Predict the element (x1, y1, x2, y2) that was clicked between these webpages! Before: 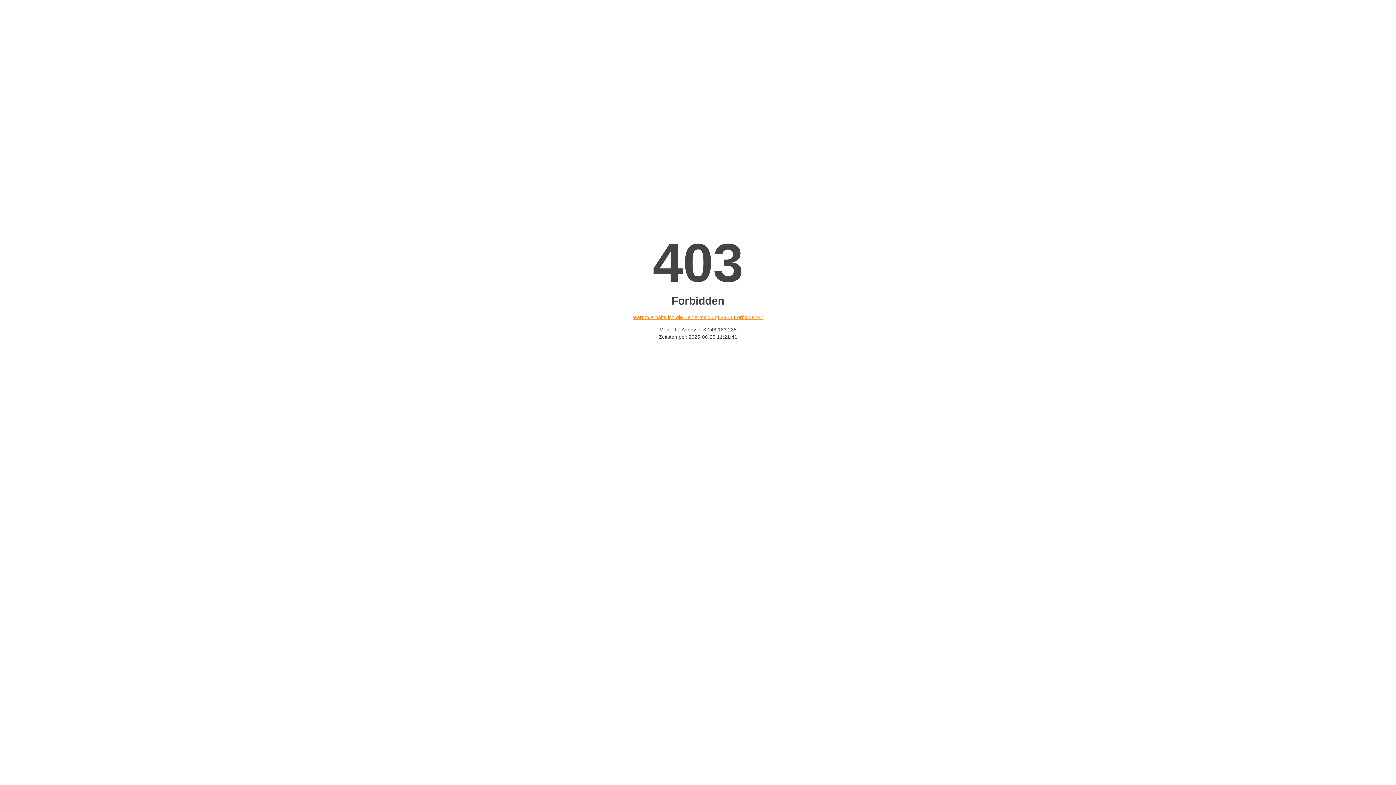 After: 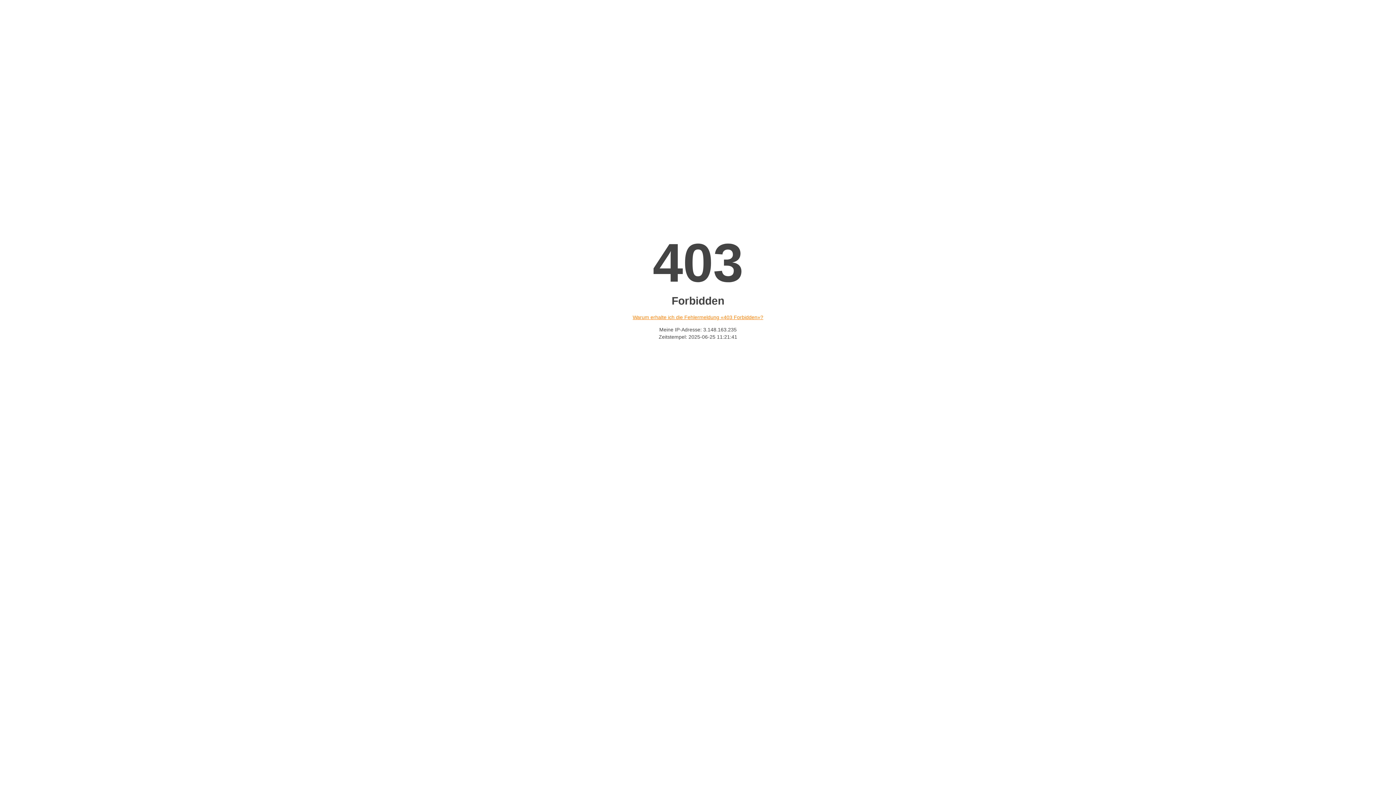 Action: bbox: (632, 314, 763, 320) label: Warum erhalte ich die Fehlermeldung «403 Forbidden»?